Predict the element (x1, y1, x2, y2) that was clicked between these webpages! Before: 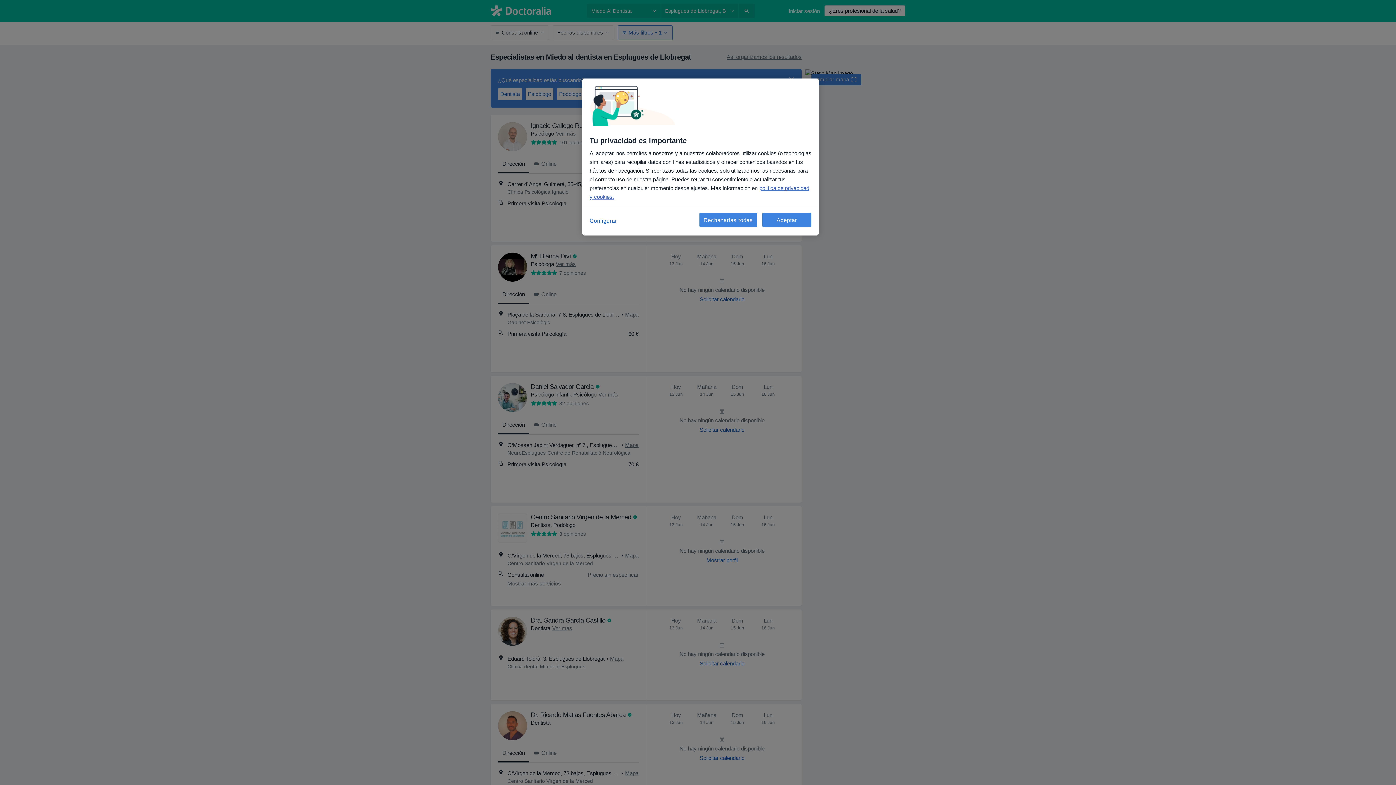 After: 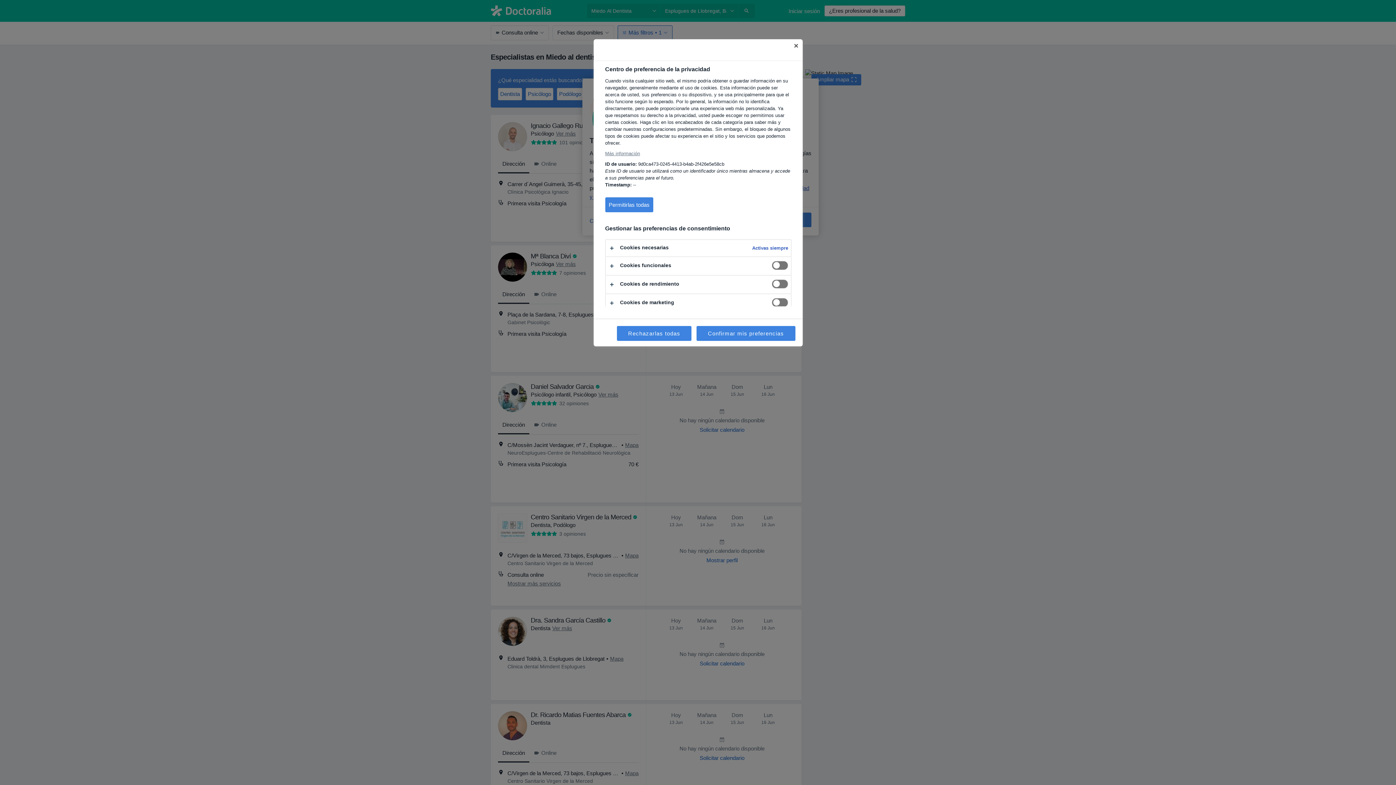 Action: label: Configurar bbox: (589, 212, 638, 229)